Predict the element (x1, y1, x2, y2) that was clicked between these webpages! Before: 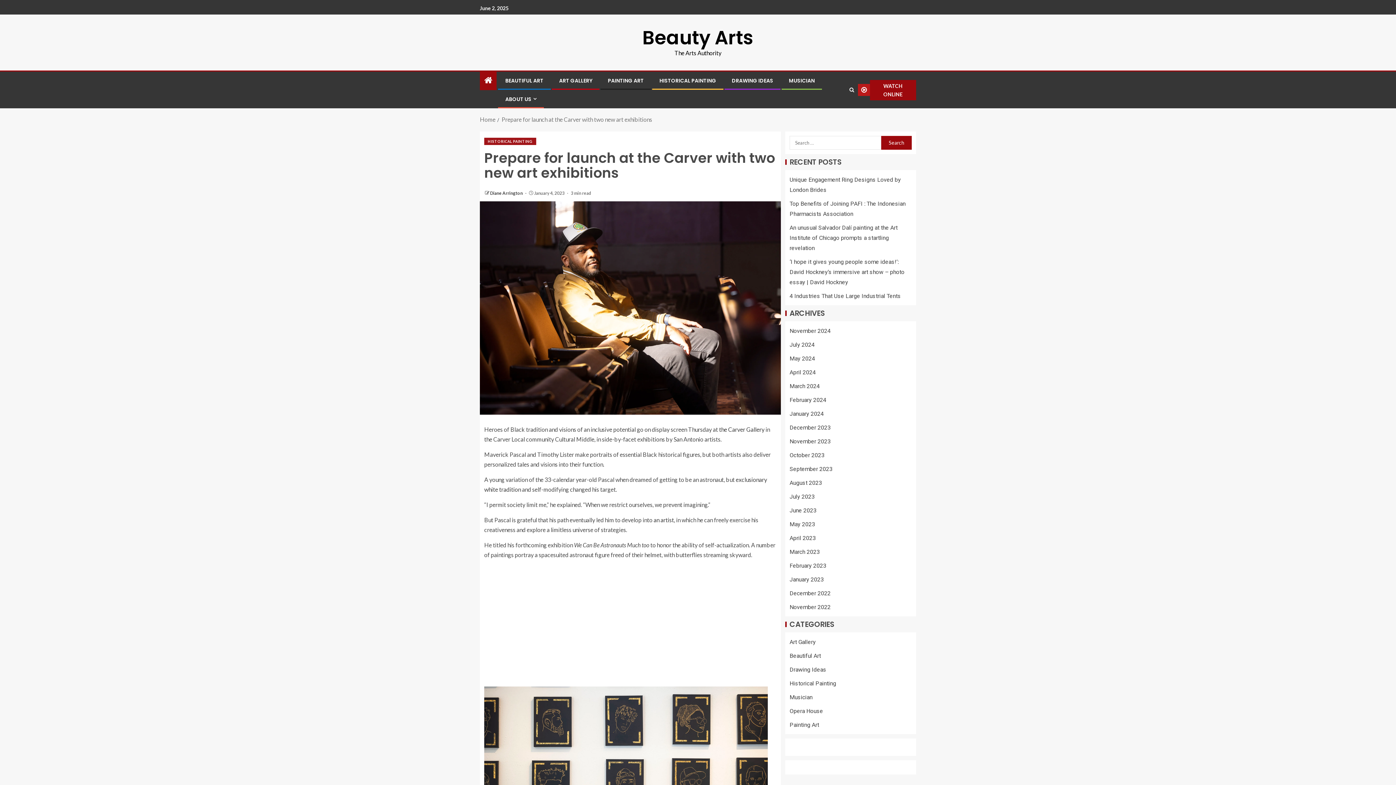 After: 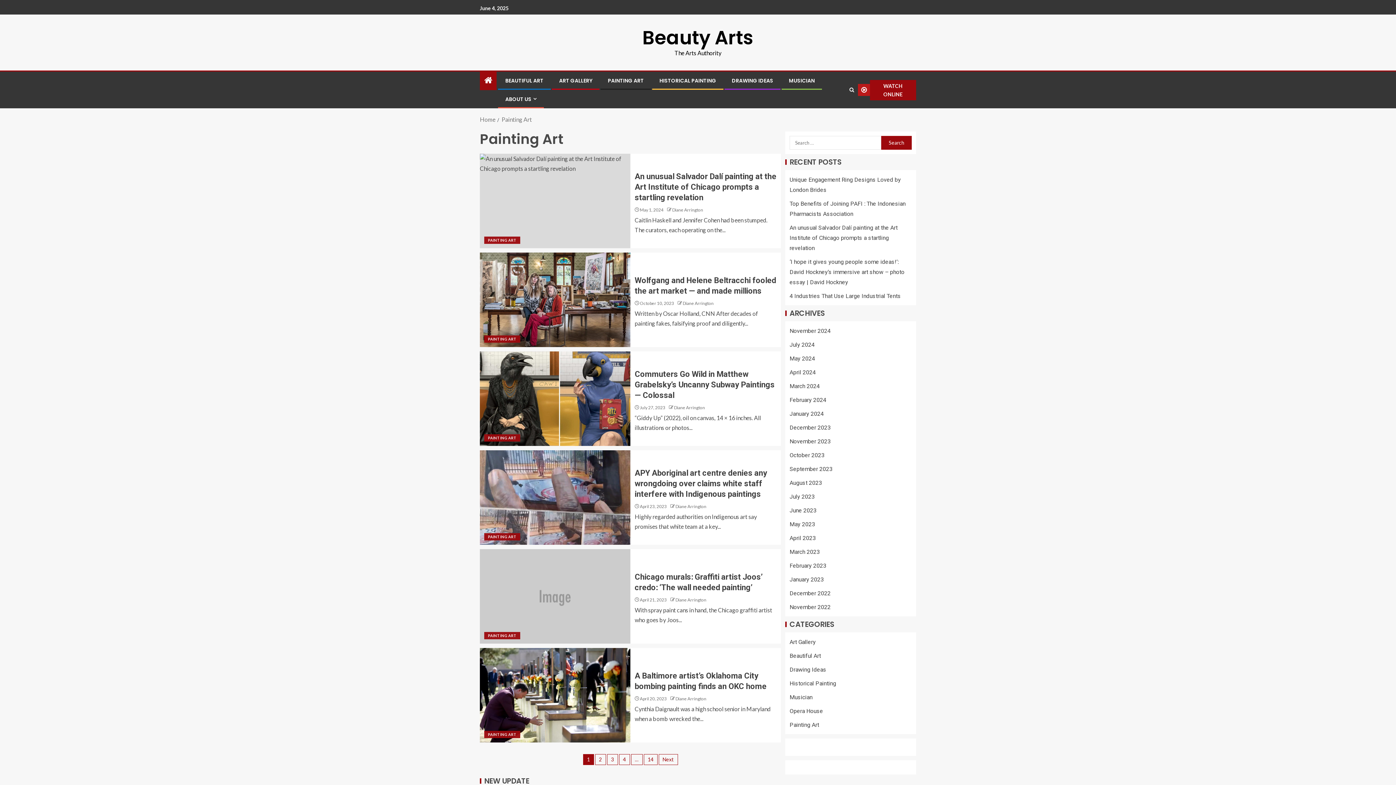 Action: bbox: (608, 77, 644, 84) label: PAINTING ART